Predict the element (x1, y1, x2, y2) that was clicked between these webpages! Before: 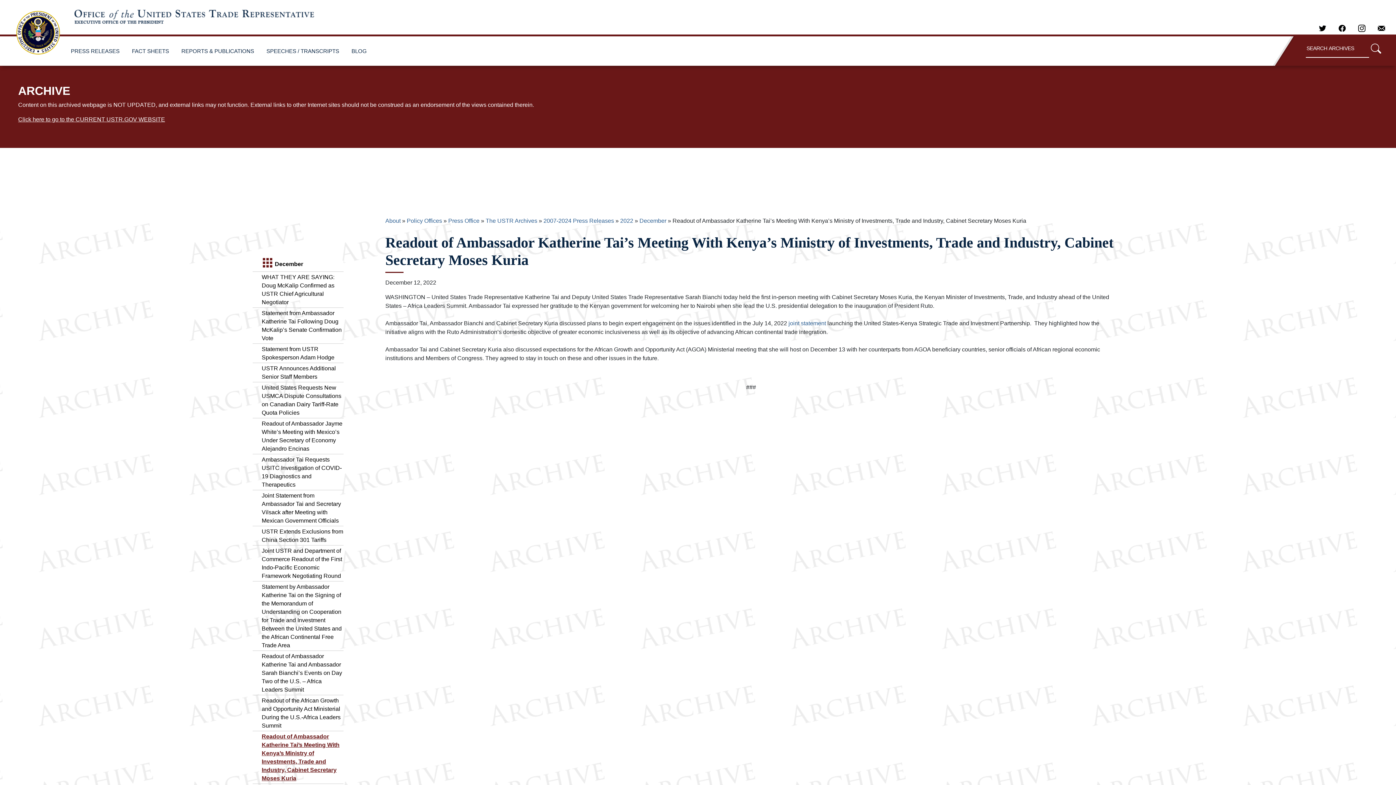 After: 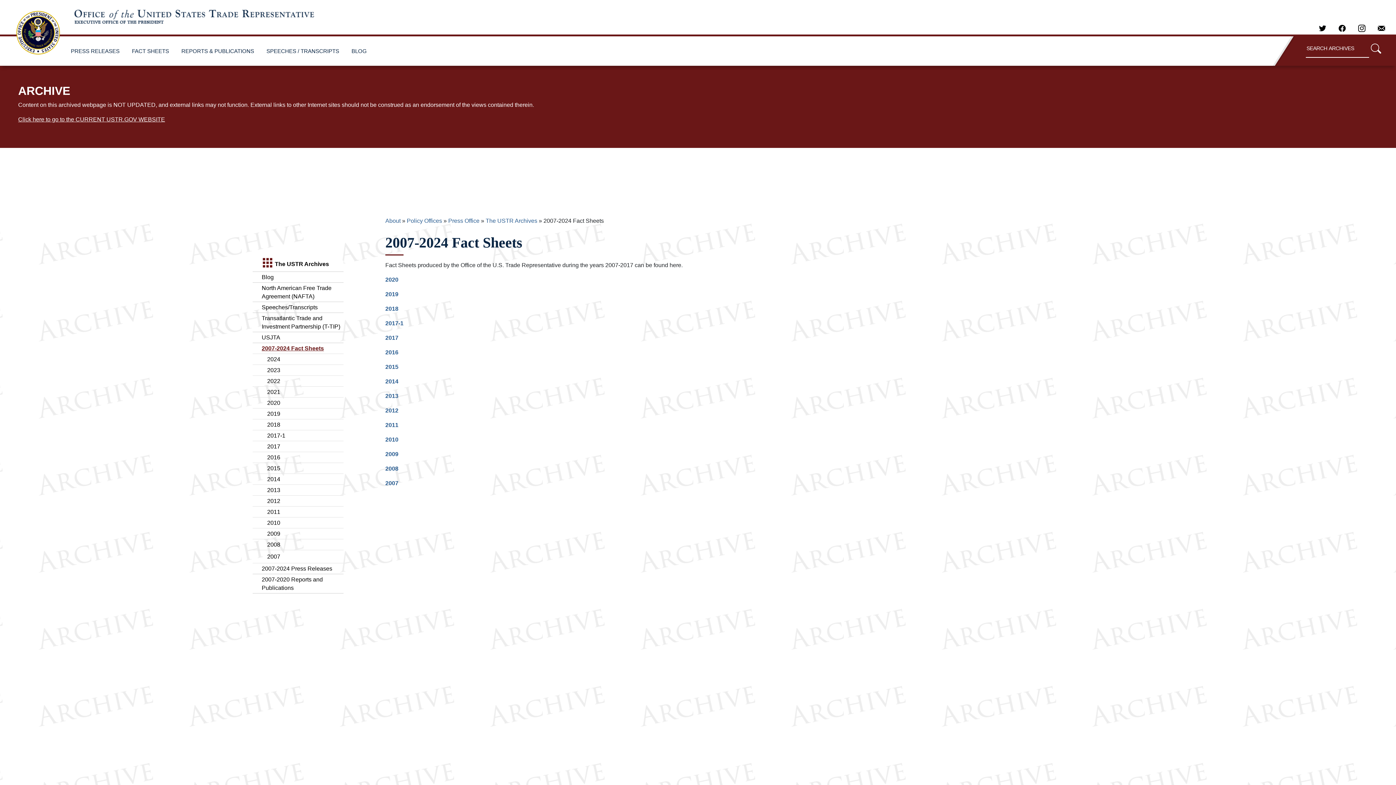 Action: bbox: (128, 40, 172, 62) label: FACT SHEETS